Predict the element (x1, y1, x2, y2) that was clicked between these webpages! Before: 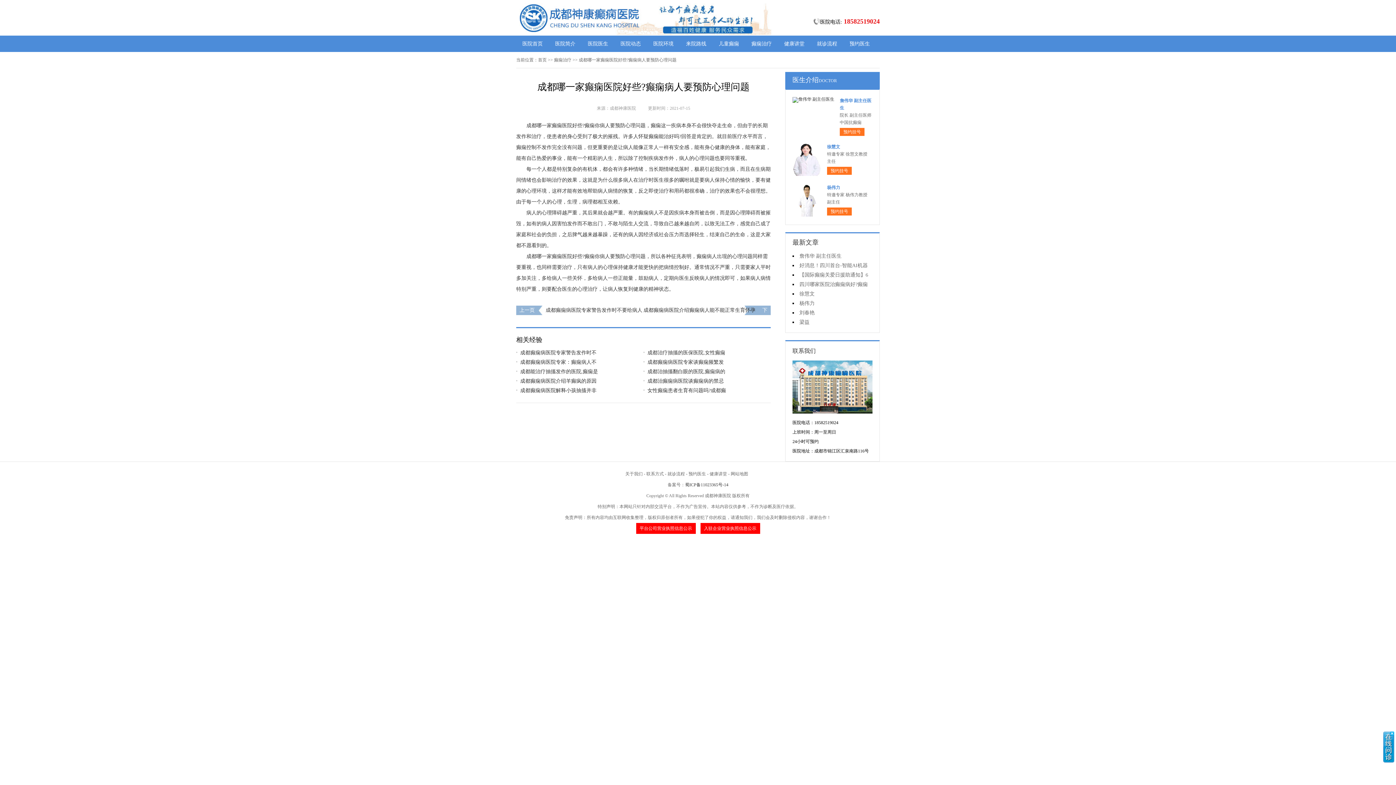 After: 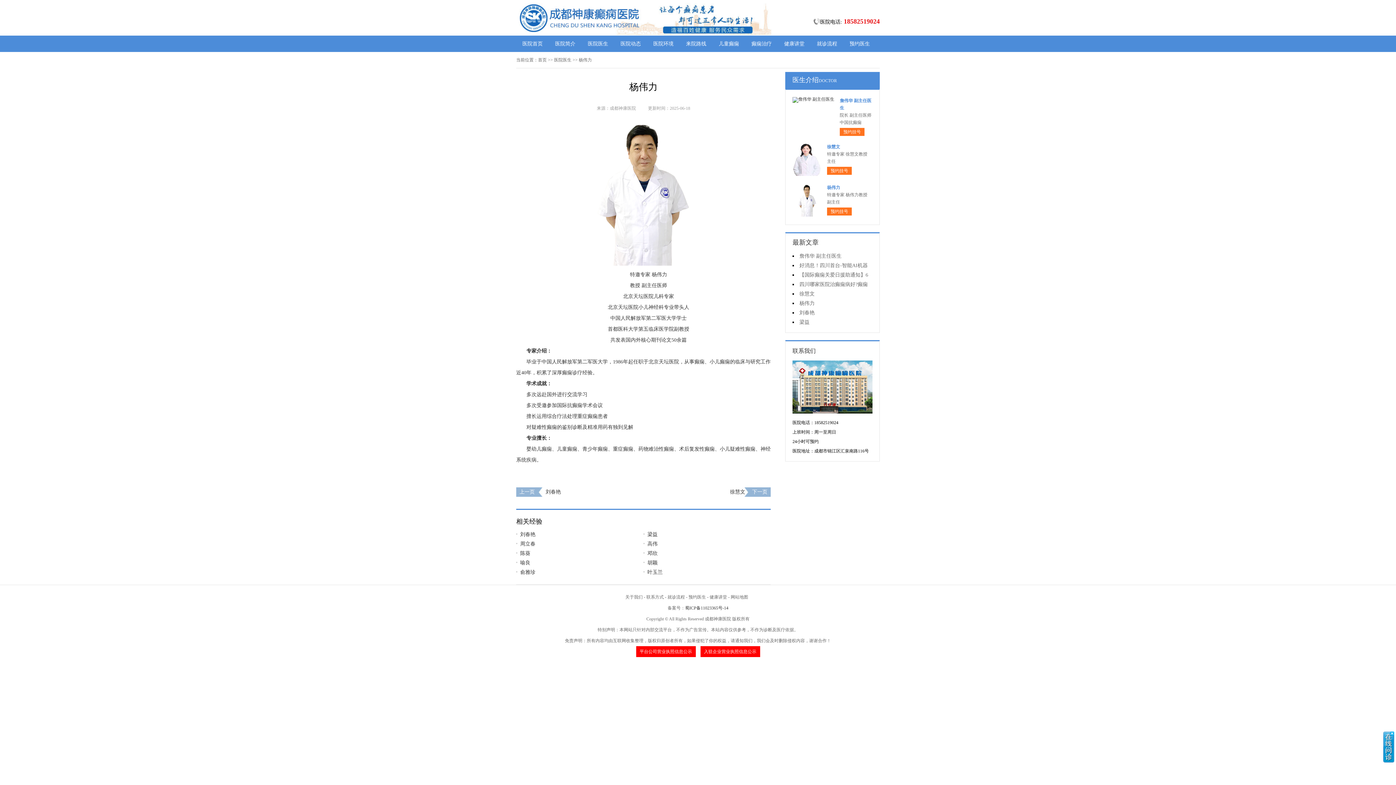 Action: bbox: (792, 184, 821, 217)